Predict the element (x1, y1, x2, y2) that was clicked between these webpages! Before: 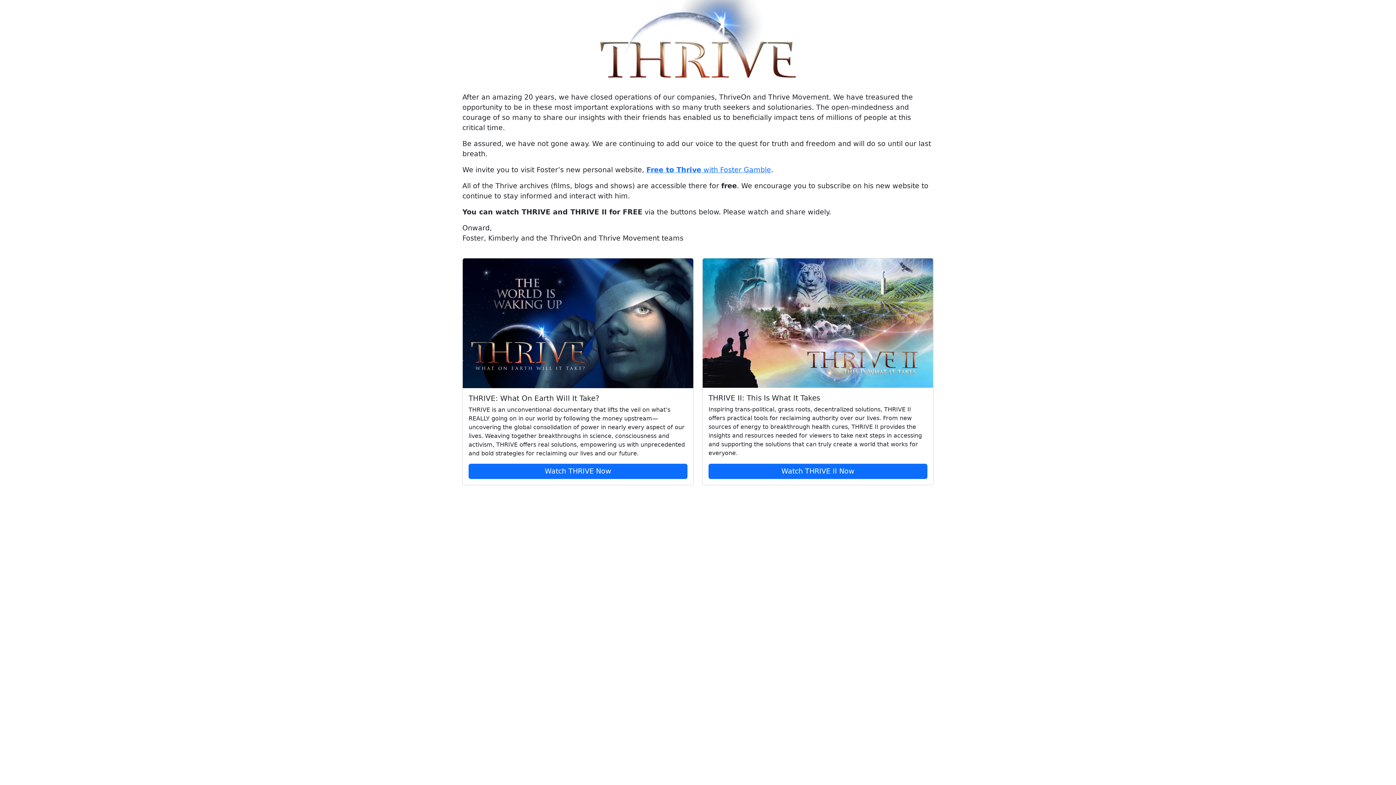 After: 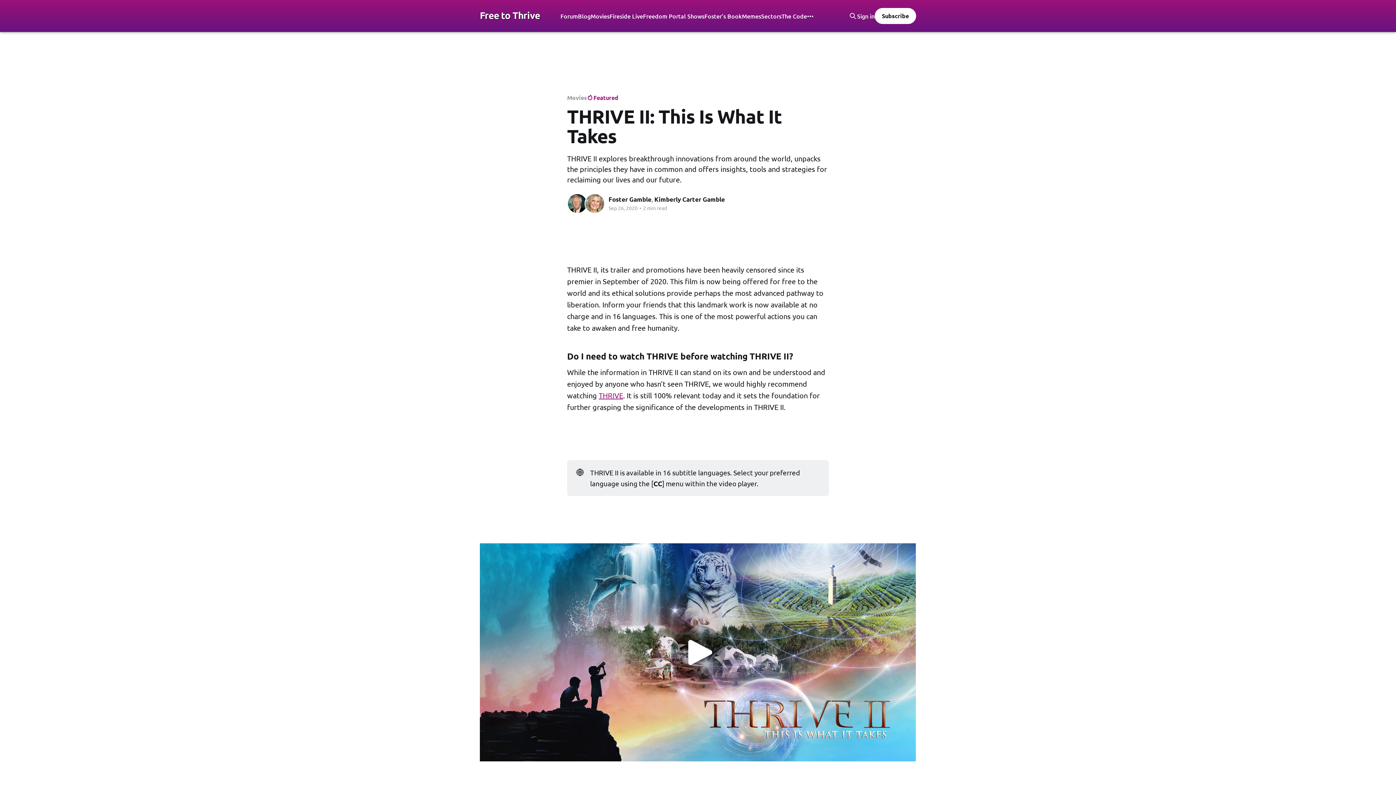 Action: label: Watch THRIVE II Now bbox: (708, 463, 927, 479)